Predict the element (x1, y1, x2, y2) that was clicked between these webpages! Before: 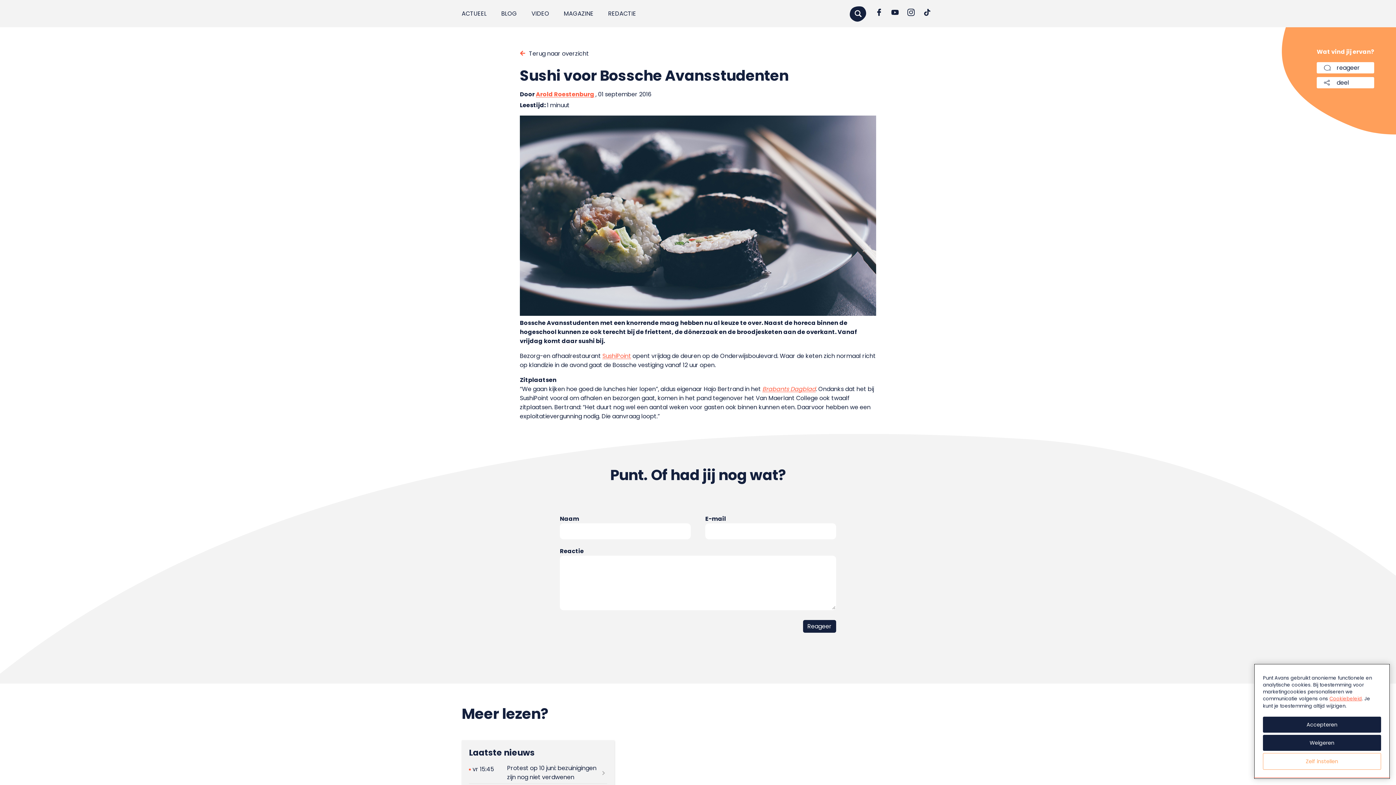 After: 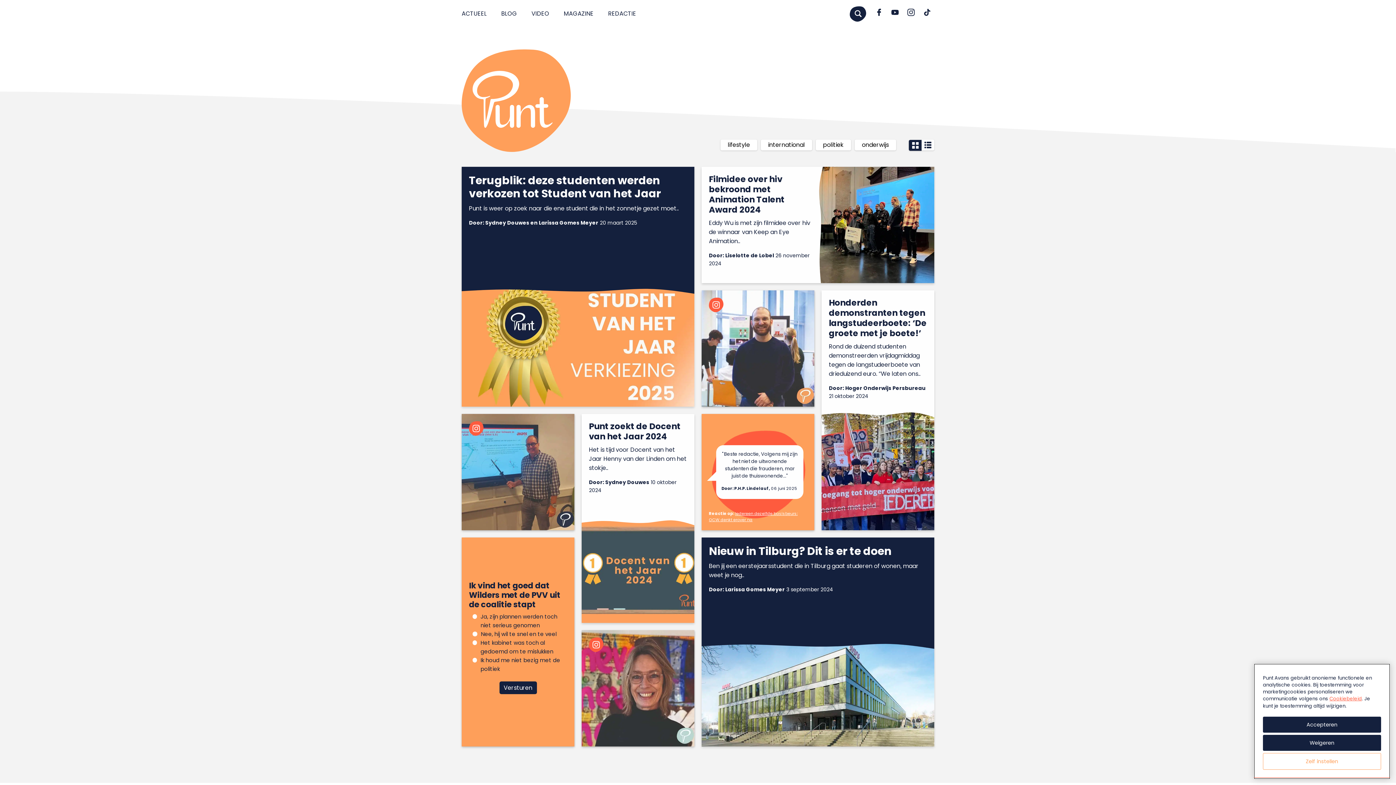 Action: bbox: (501, 9, 517, 18) label: BLOG